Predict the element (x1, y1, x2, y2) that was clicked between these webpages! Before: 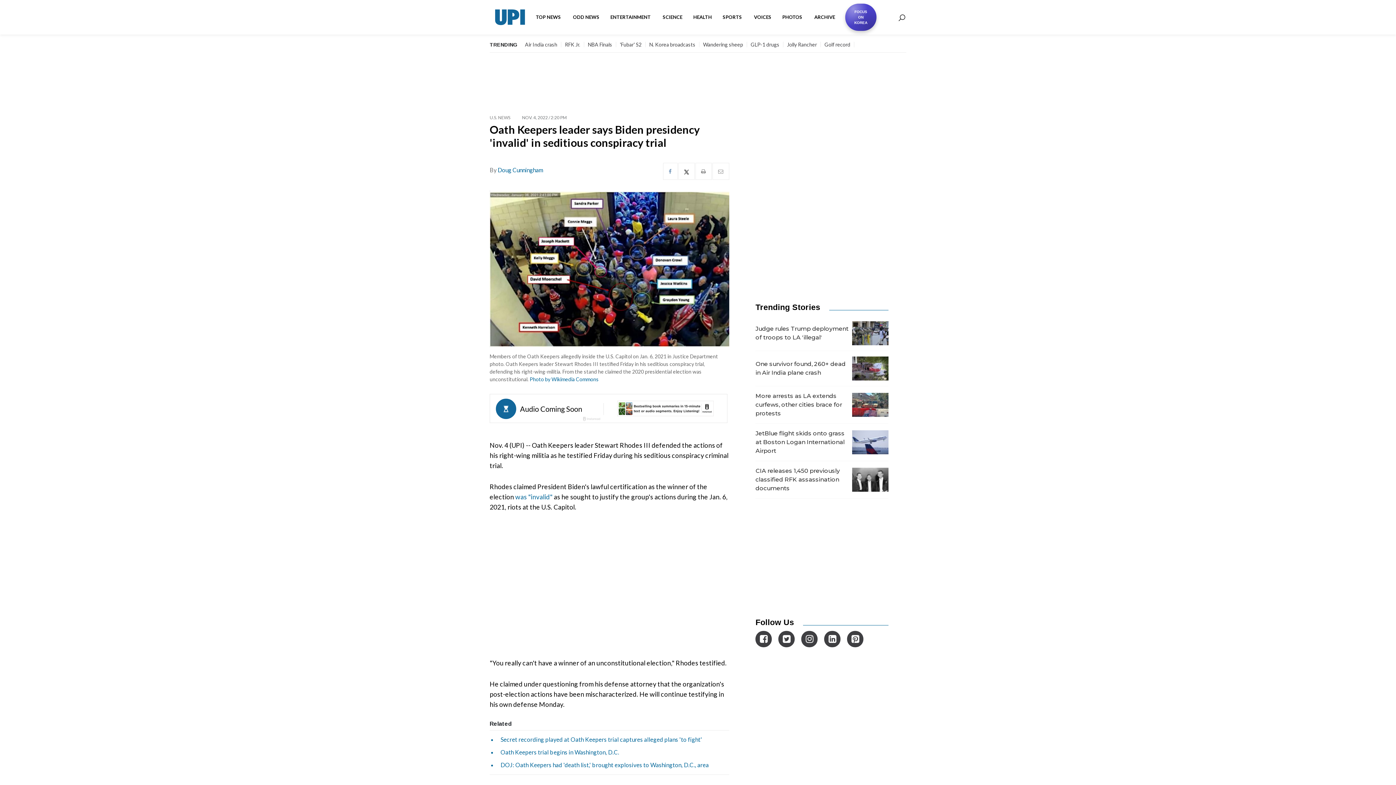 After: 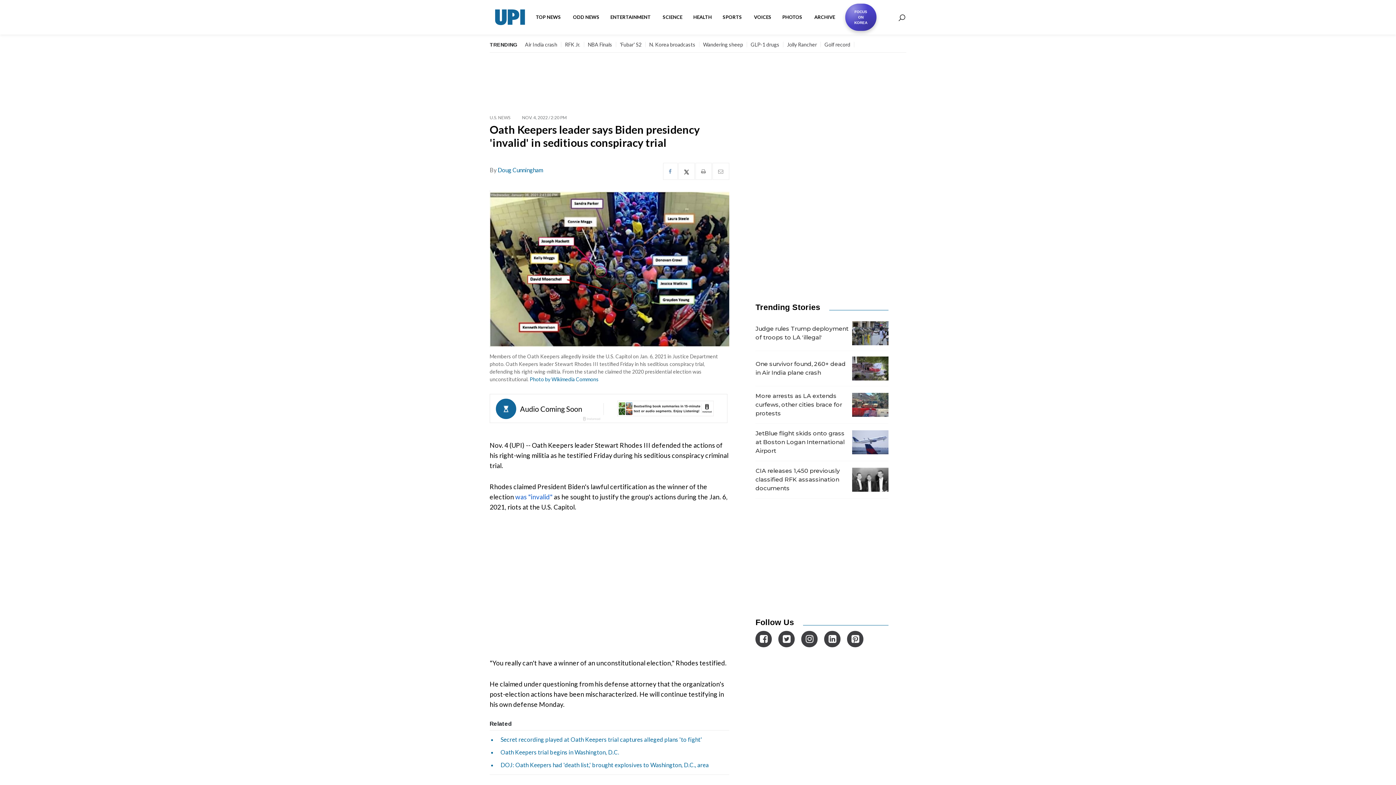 Action: label: was "invalid" bbox: (515, 493, 552, 501)